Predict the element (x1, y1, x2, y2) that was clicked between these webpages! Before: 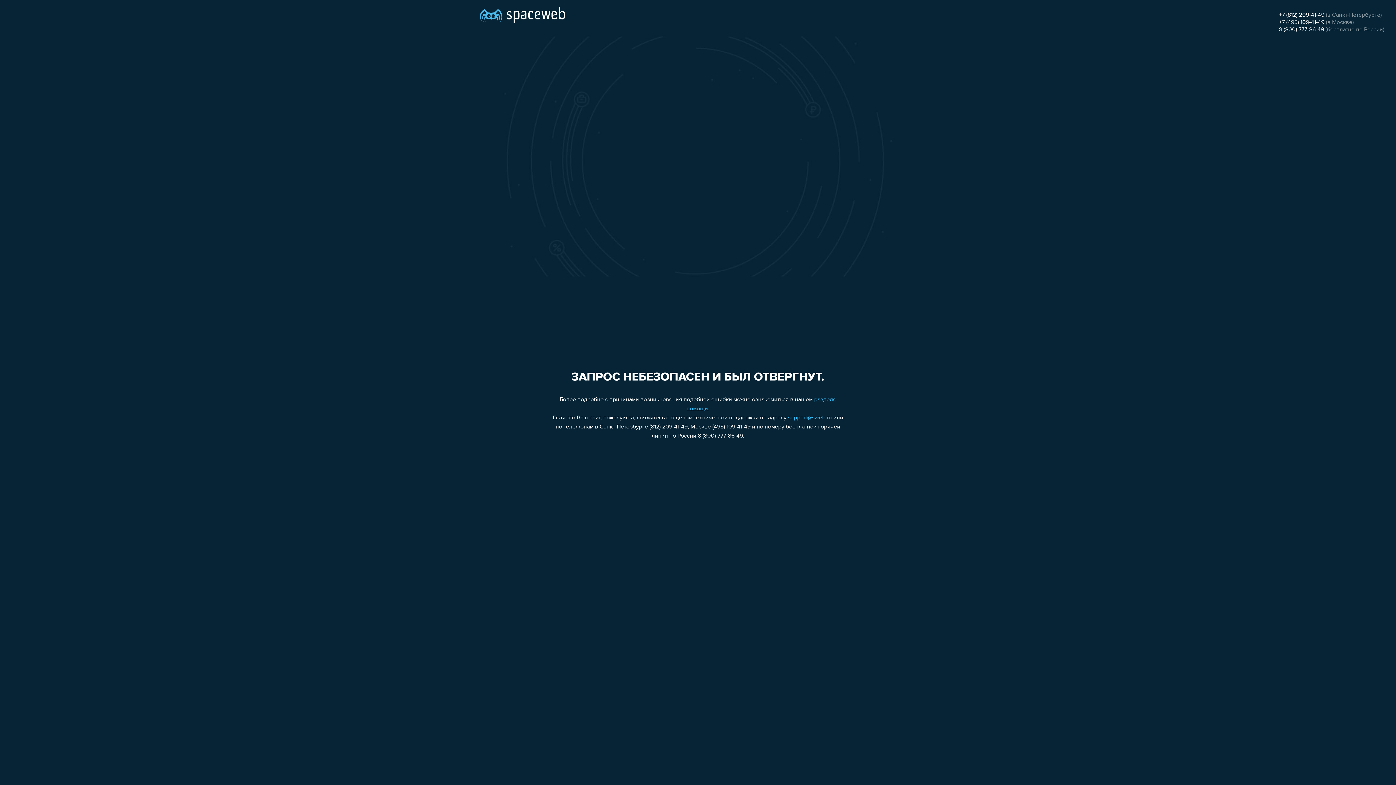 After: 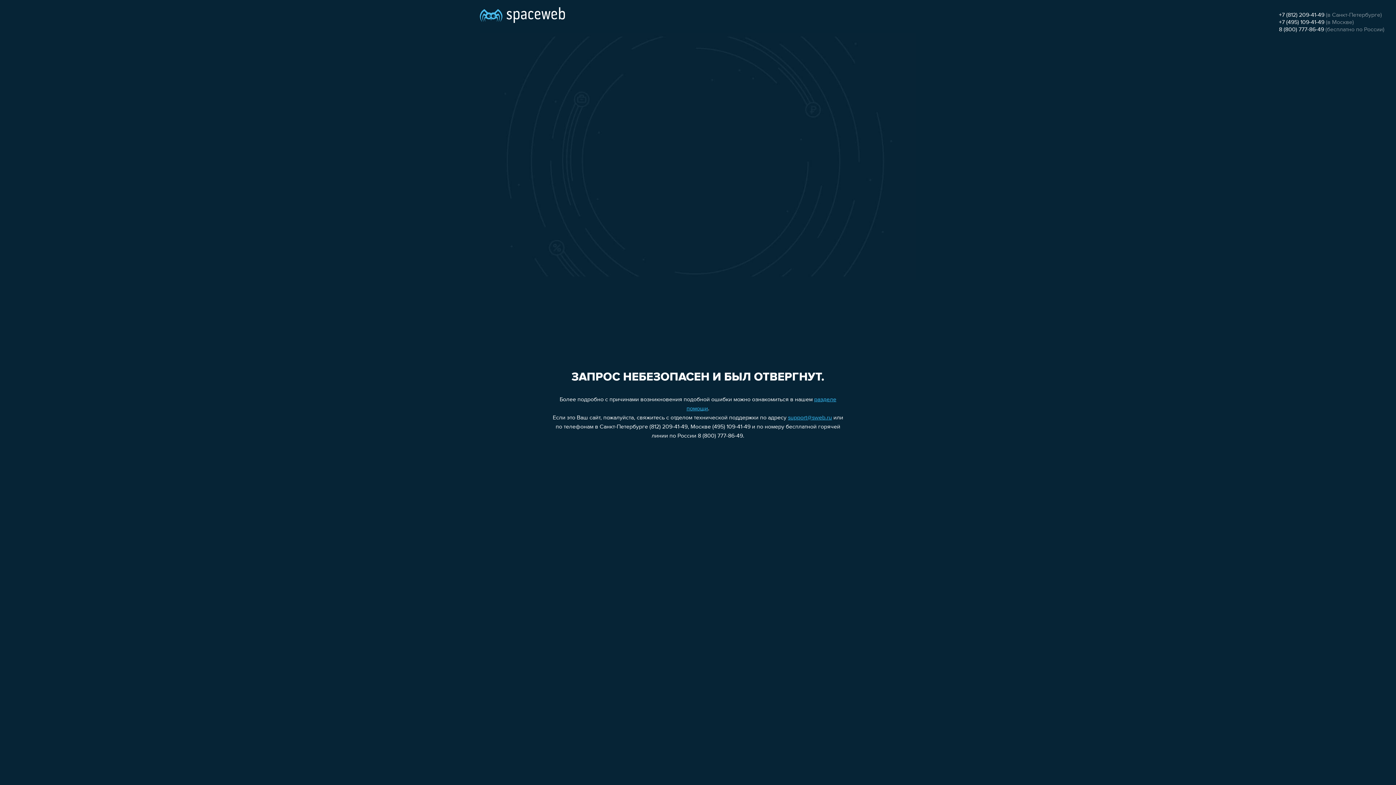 Action: label: +7 (495) 109-41-49 bbox: (1279, 19, 1324, 25)